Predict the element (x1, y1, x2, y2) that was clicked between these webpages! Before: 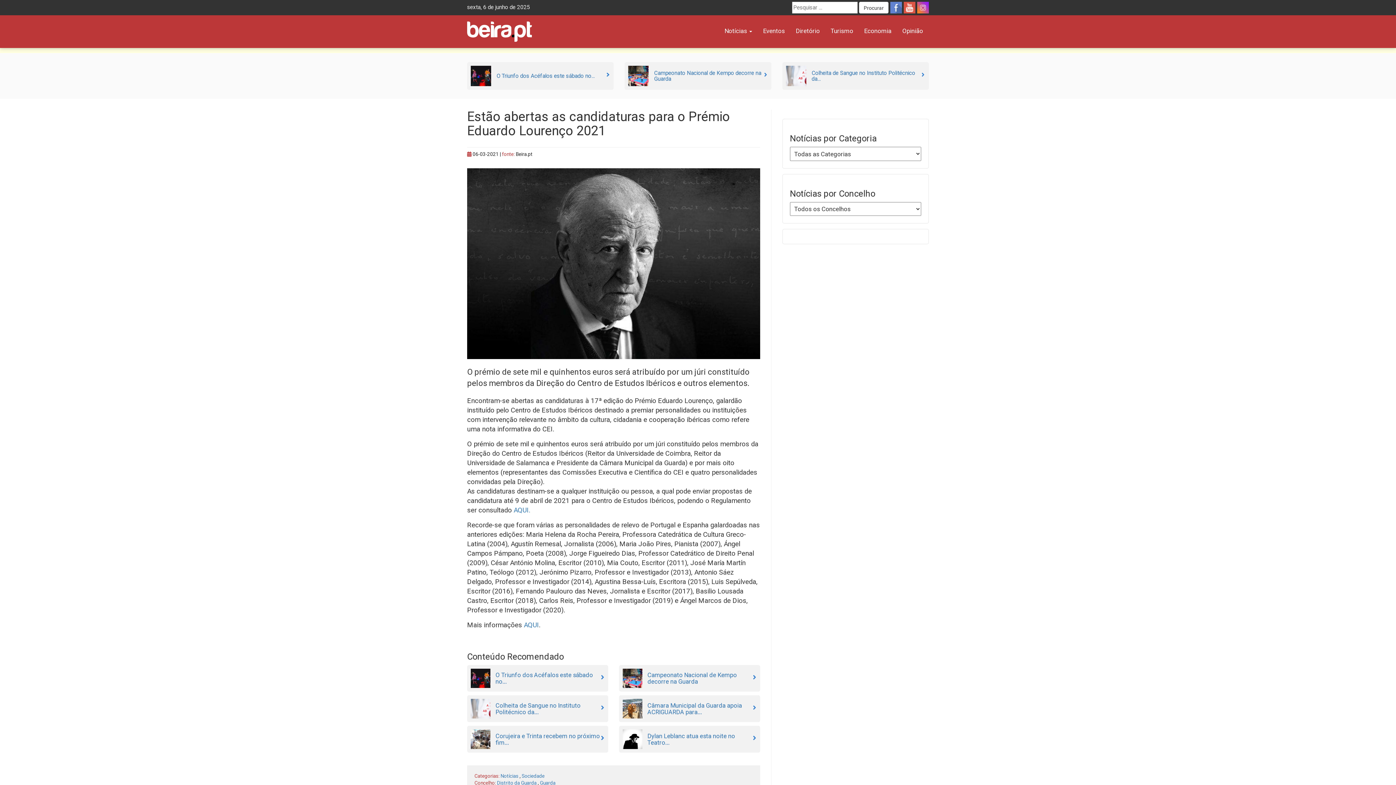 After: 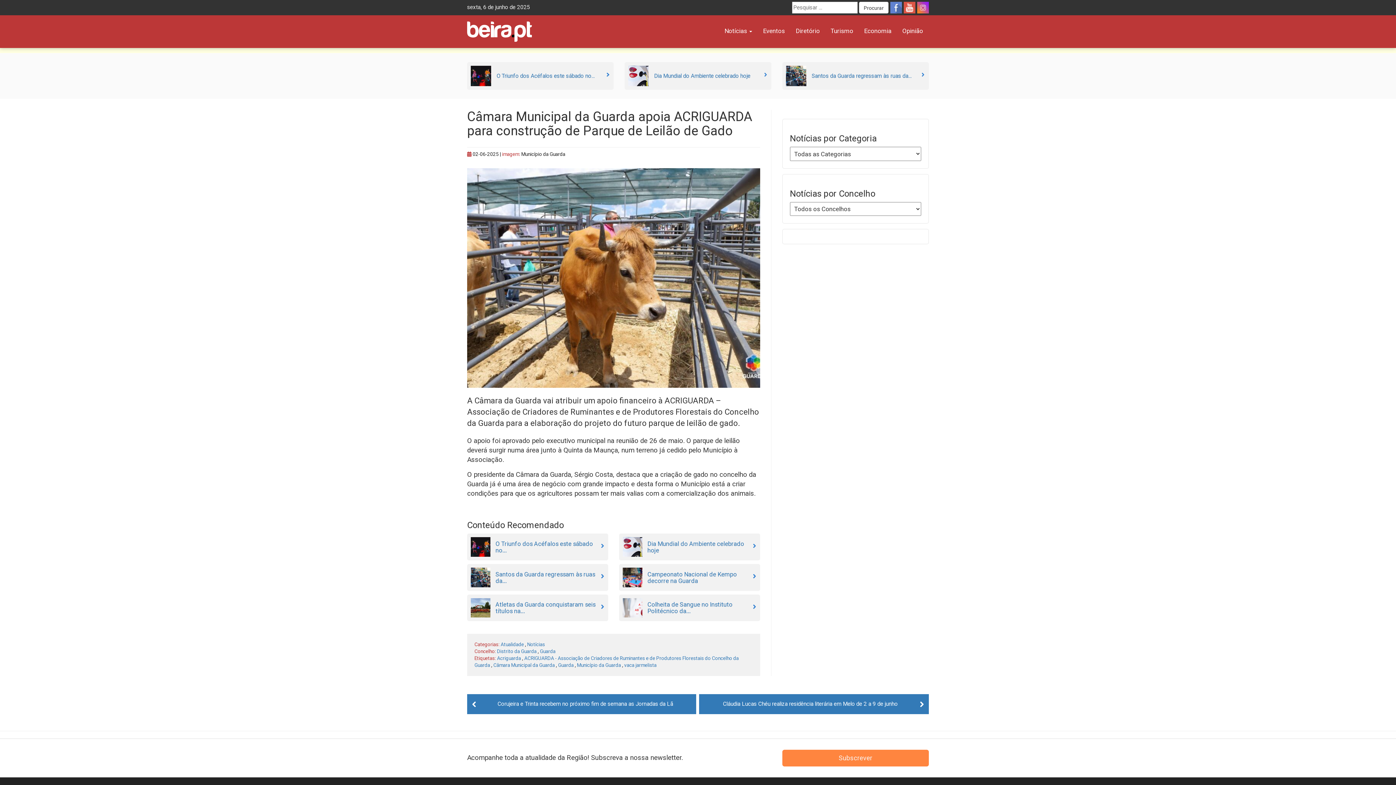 Action: bbox: (619, 695, 760, 722) label: Câmara Municipal da Guarda apoia ACRIGUARDA para...